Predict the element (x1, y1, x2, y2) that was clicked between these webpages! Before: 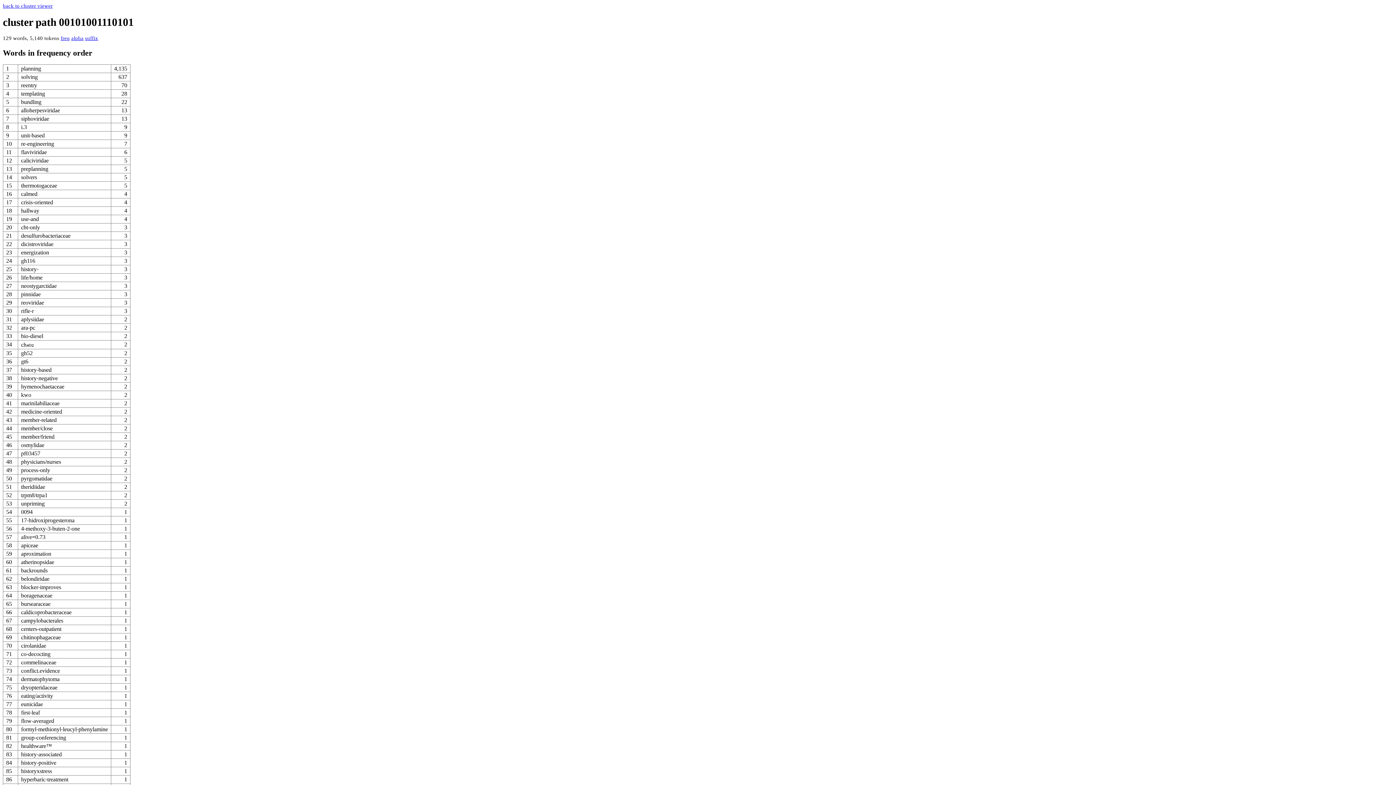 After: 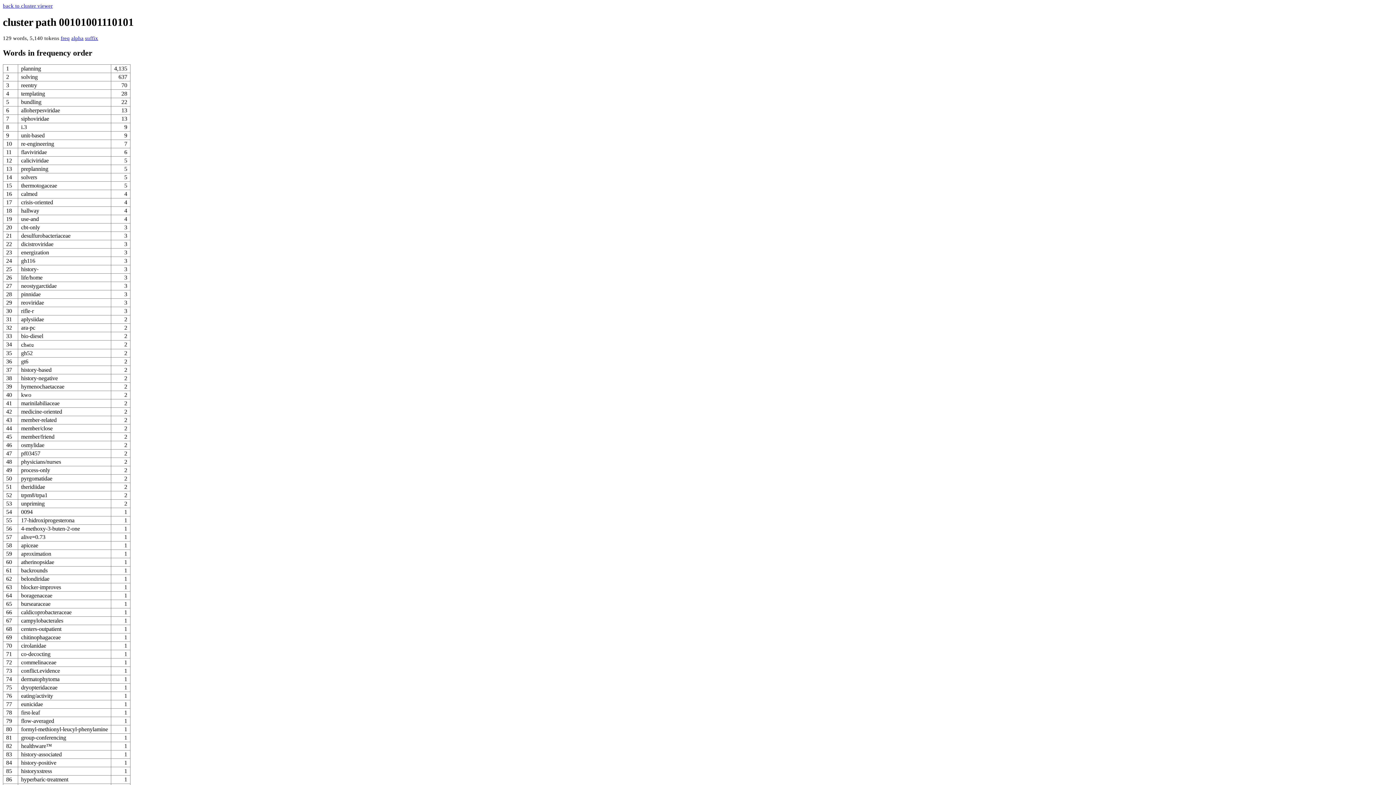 Action: label: Words in frequency order bbox: (2, 48, 1393, 57)